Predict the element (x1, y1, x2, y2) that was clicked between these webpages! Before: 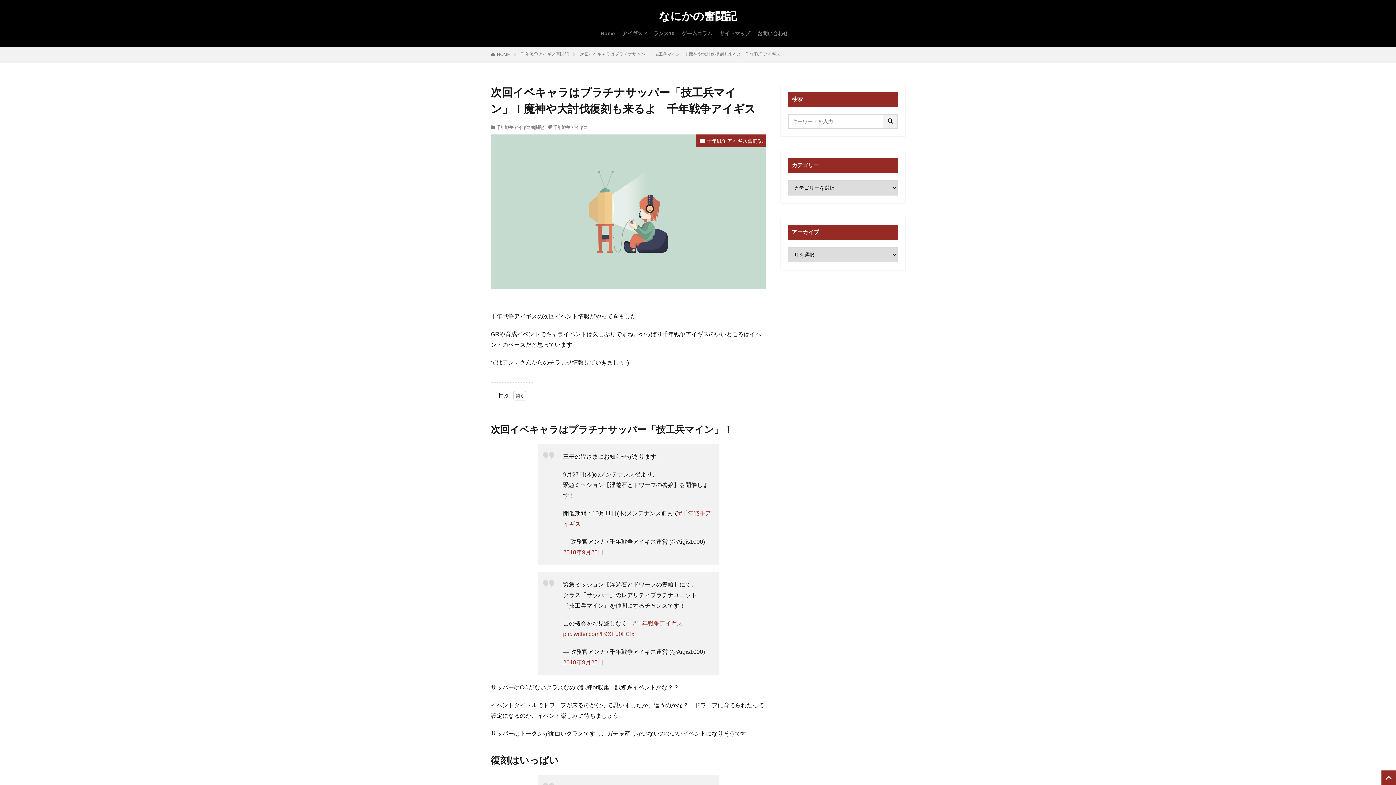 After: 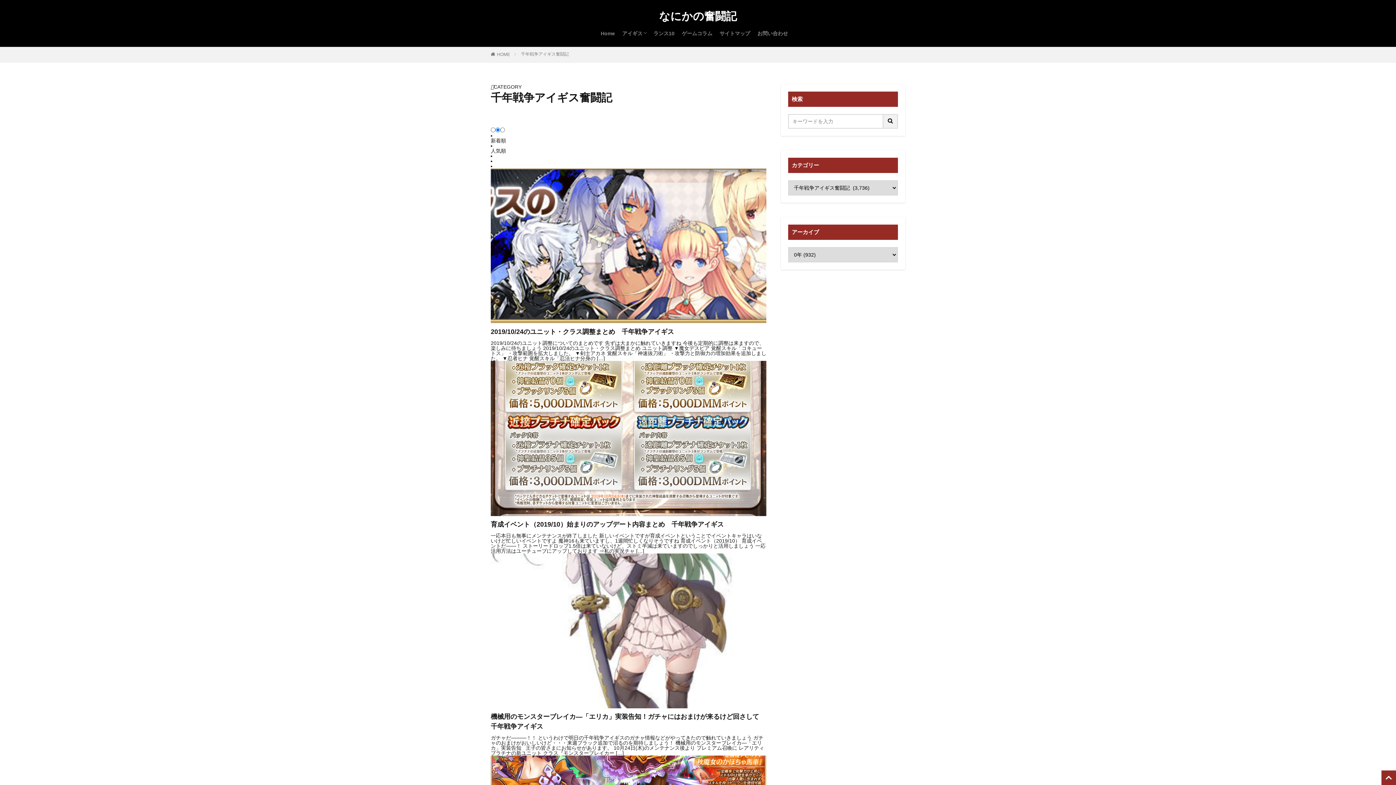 Action: label: 千年戦争アイギス奮闘記 bbox: (696, 134, 766, 146)